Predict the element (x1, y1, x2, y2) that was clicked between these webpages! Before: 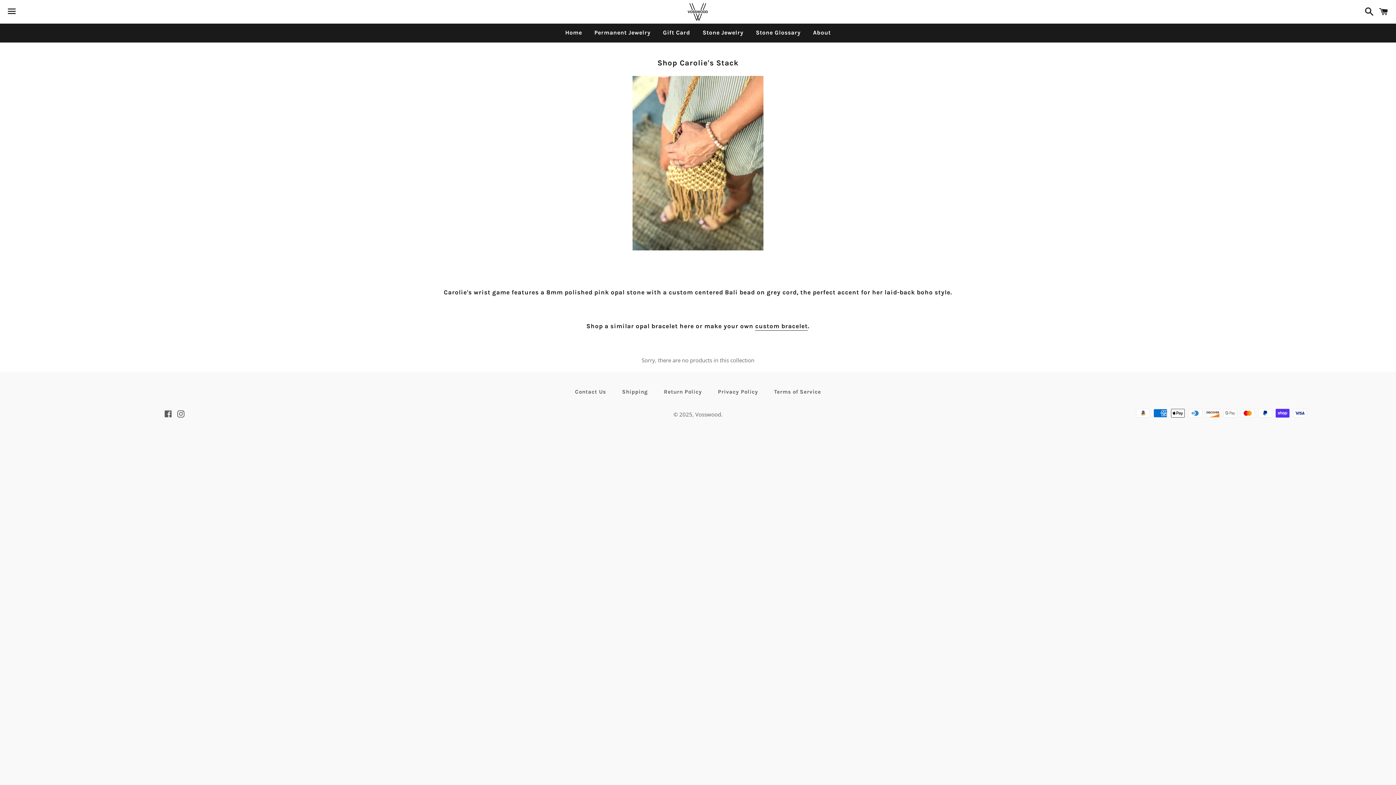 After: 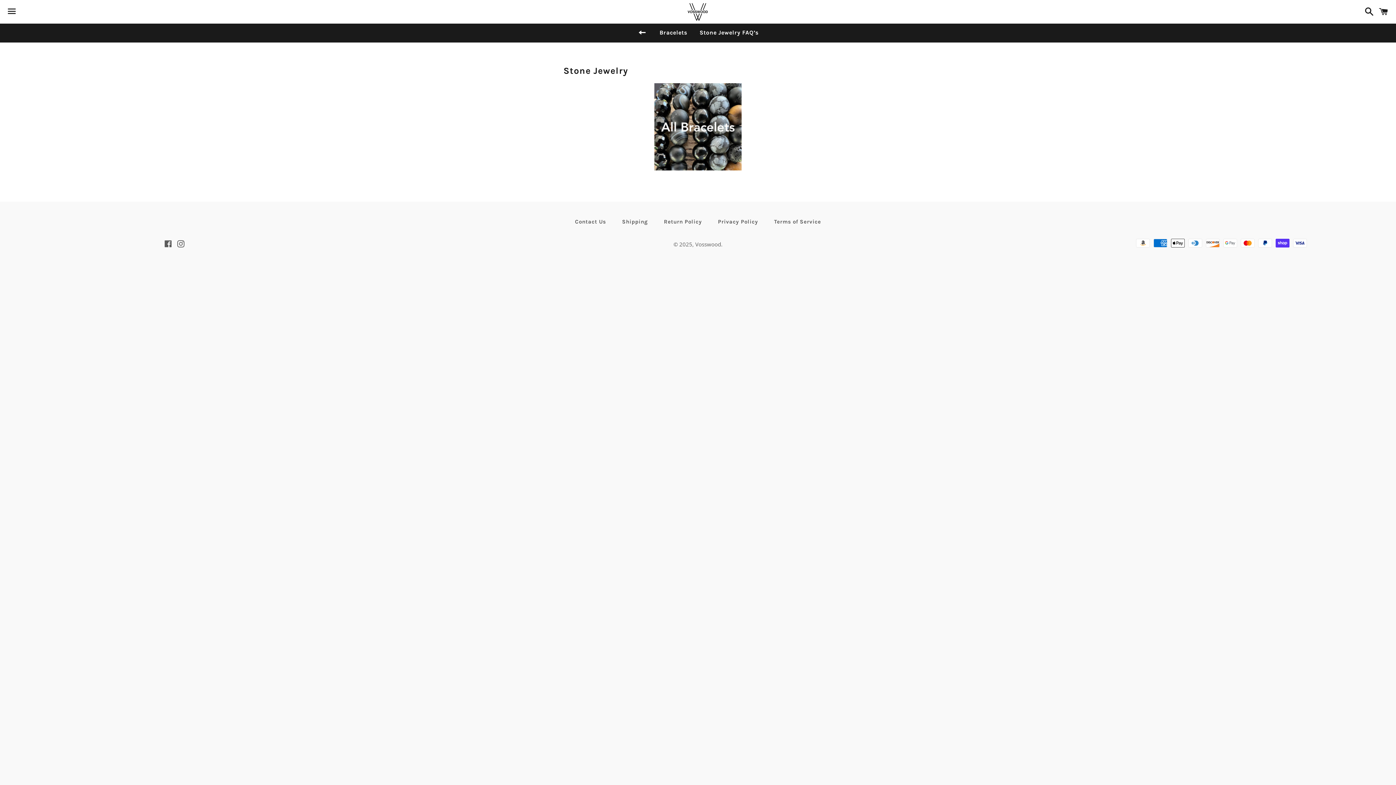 Action: bbox: (697, 23, 749, 41) label: Stone Jewelry